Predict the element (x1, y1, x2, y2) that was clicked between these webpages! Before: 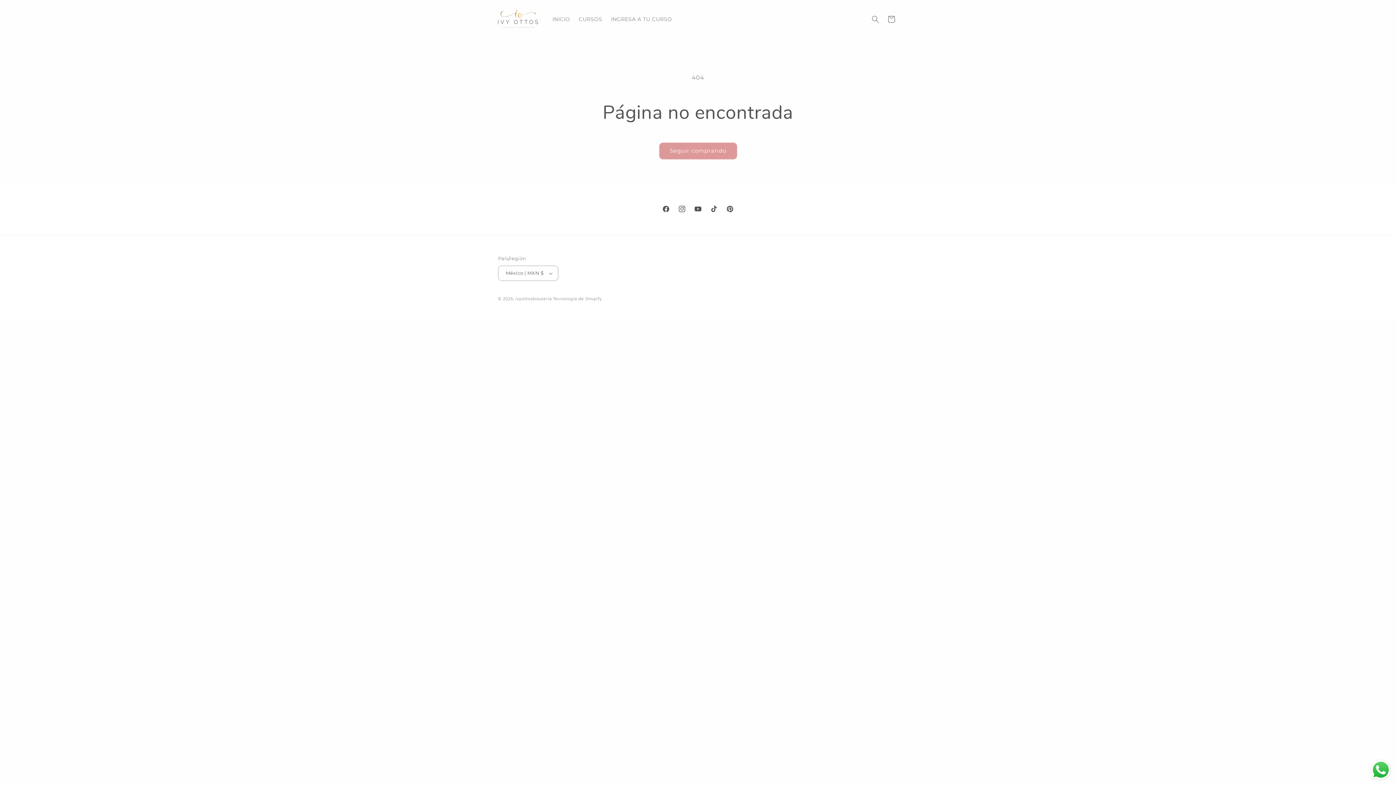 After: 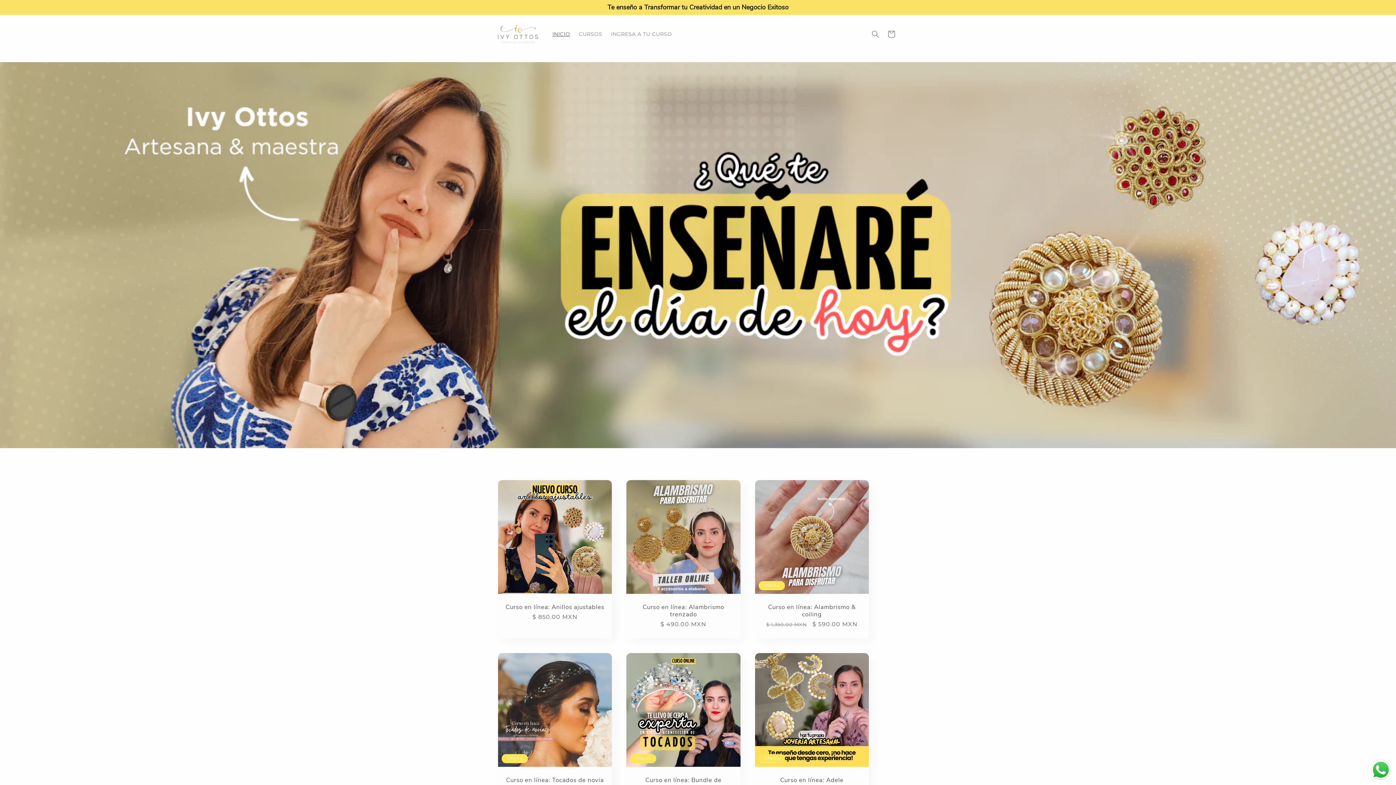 Action: label: ivyottosbisuteria bbox: (515, 296, 551, 301)